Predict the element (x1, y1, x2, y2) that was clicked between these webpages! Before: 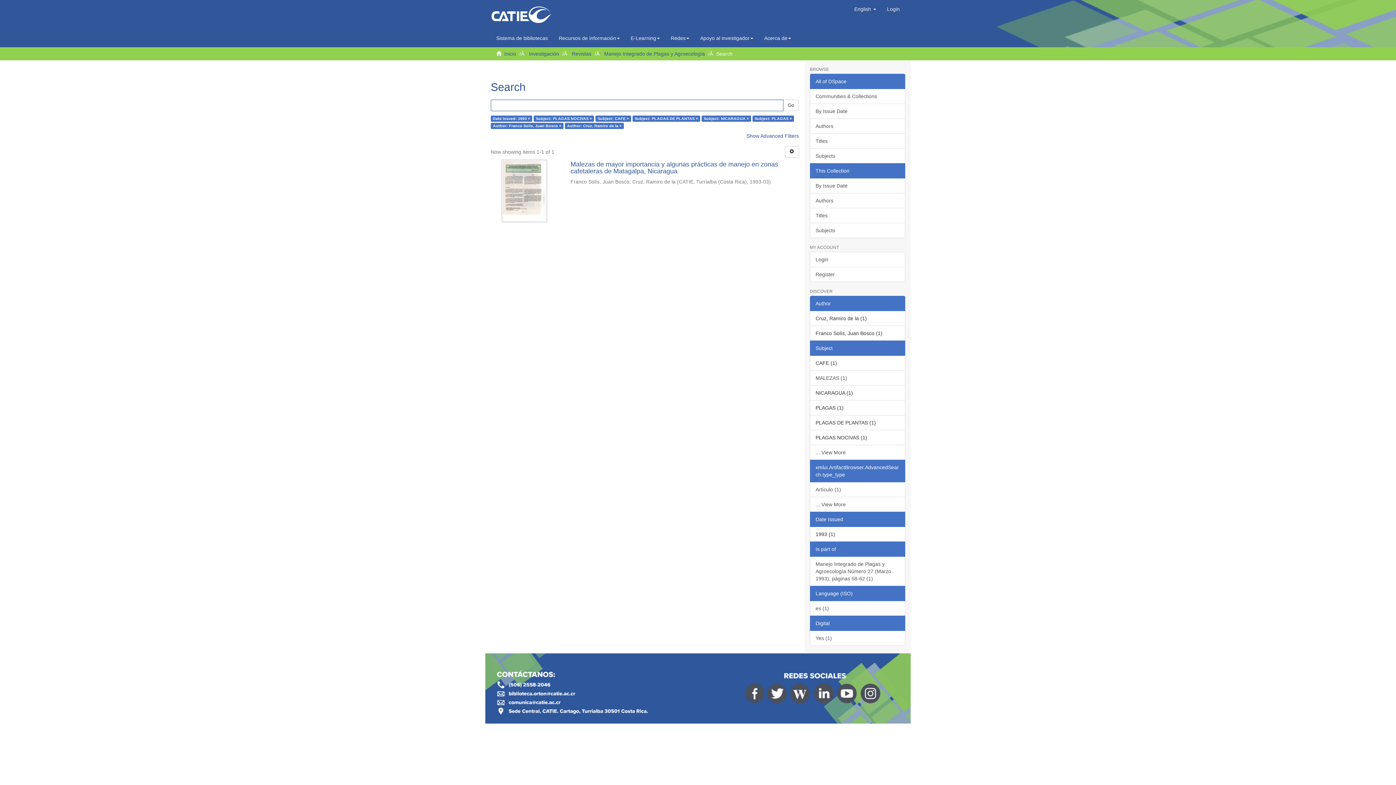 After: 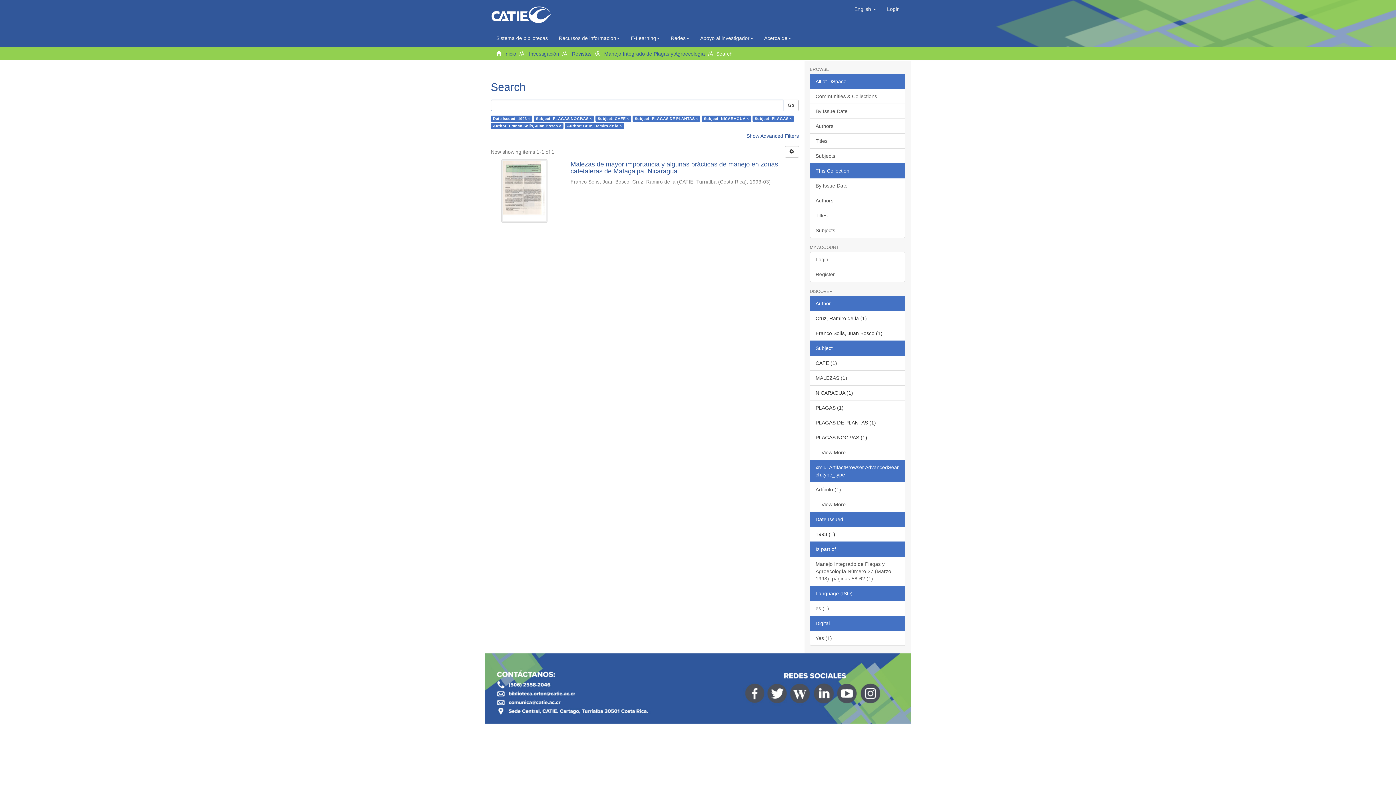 Action: label: All of DSpace bbox: (810, 73, 905, 89)